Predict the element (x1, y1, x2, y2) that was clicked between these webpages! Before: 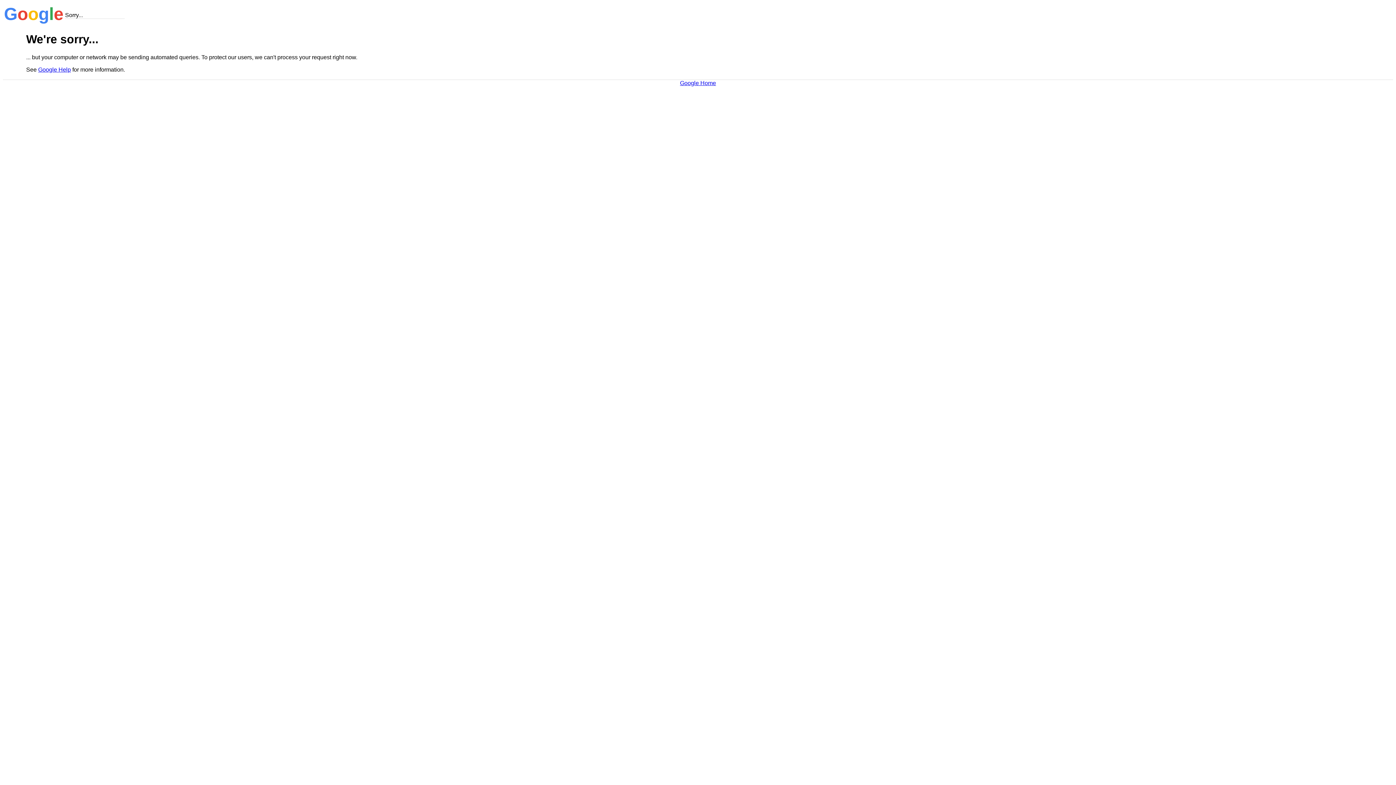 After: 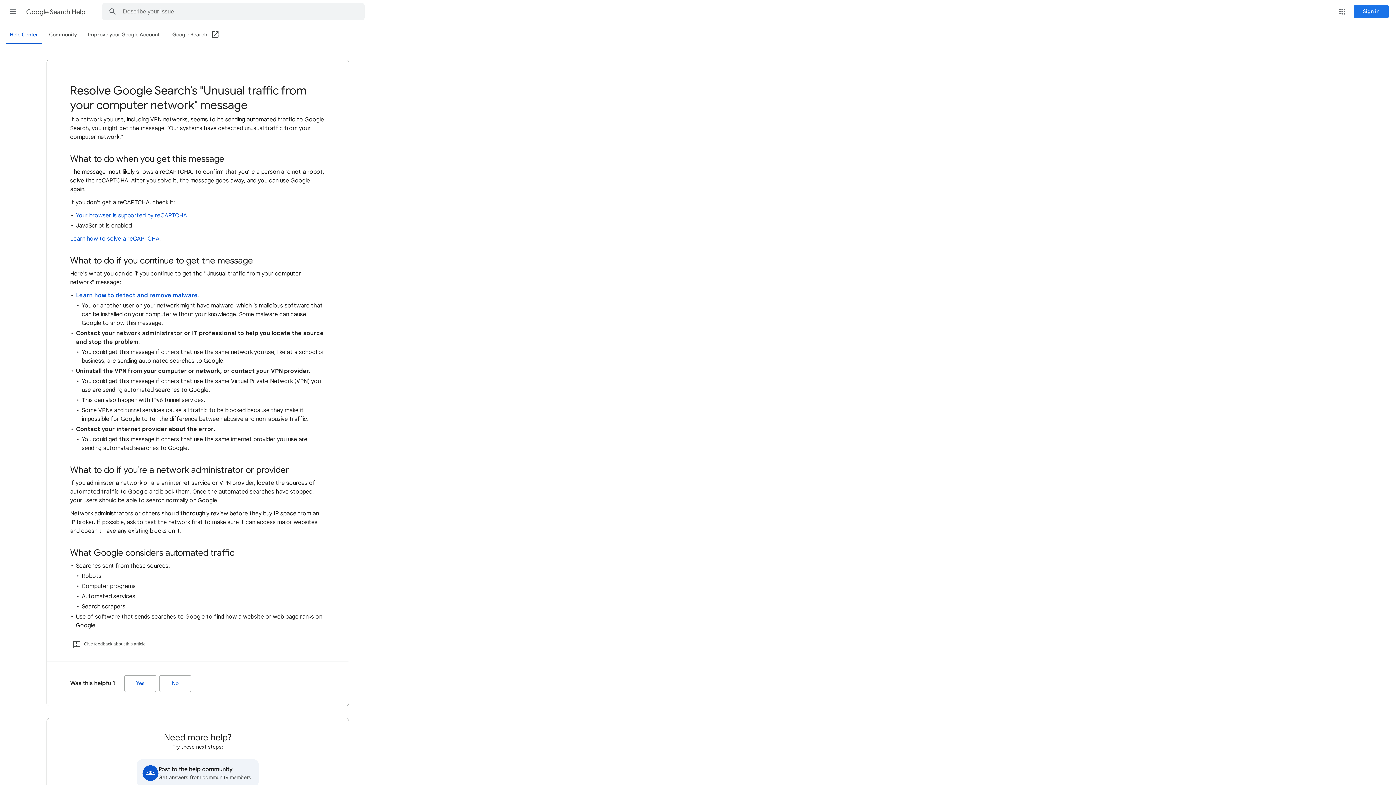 Action: label: Google Help bbox: (38, 66, 70, 72)